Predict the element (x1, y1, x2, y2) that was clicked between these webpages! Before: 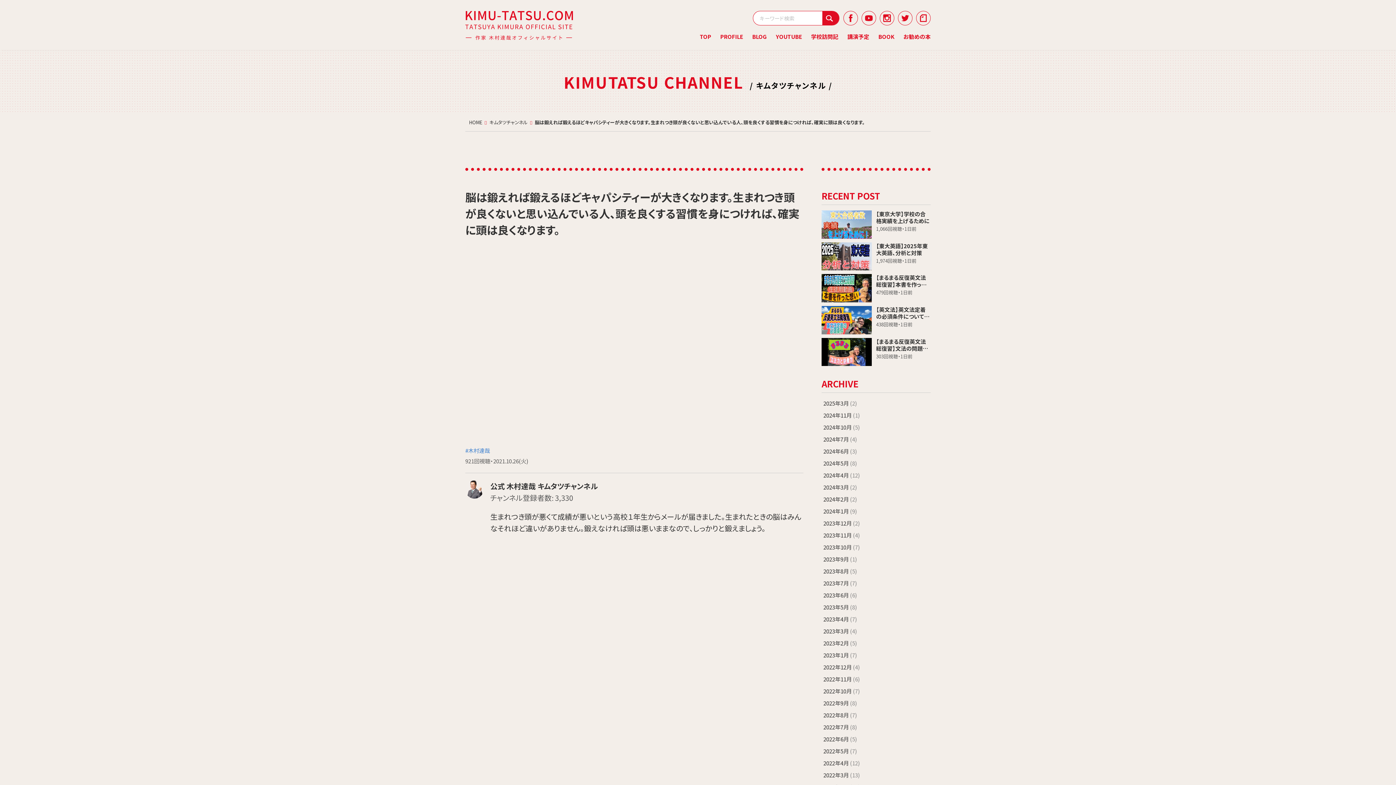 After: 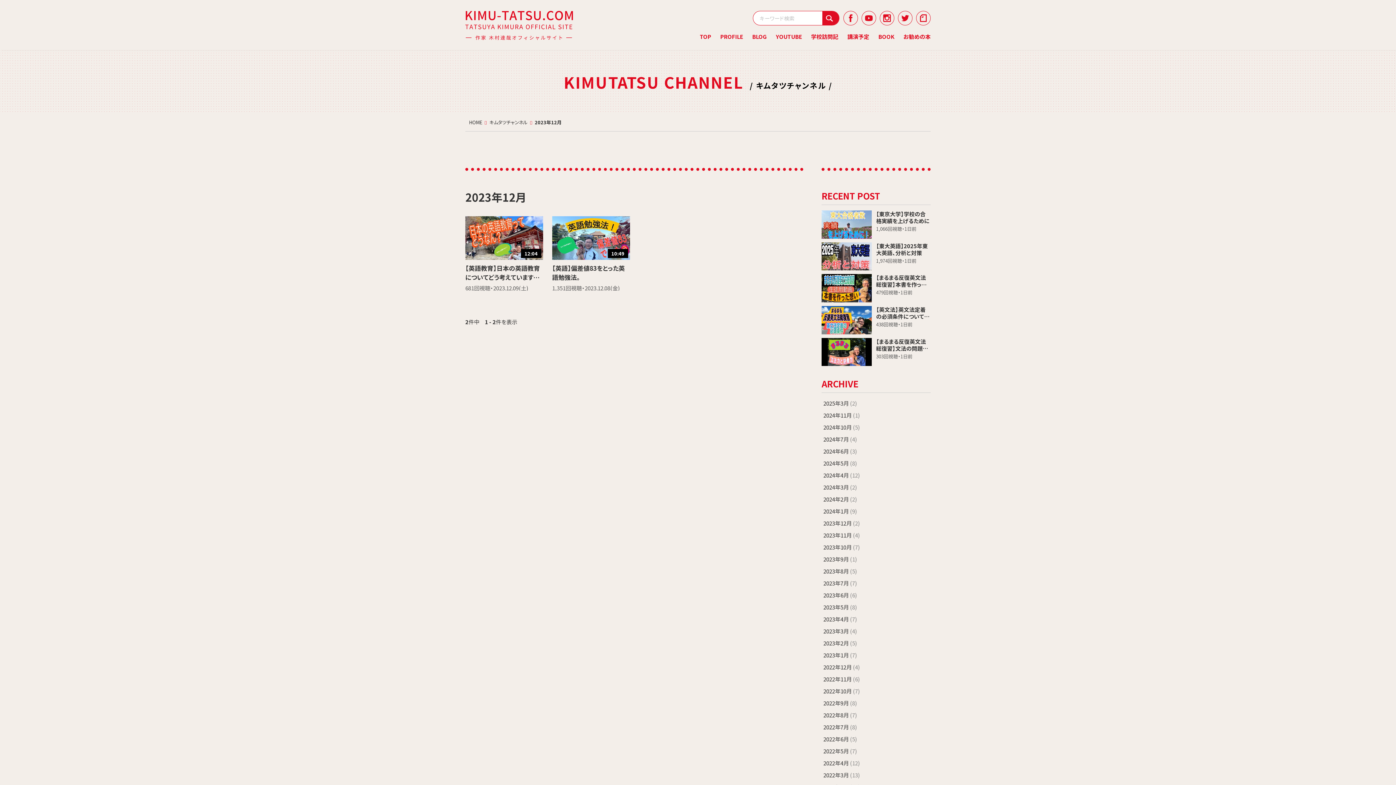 Action: label: 2023年12月 (2) bbox: (821, 518, 930, 528)